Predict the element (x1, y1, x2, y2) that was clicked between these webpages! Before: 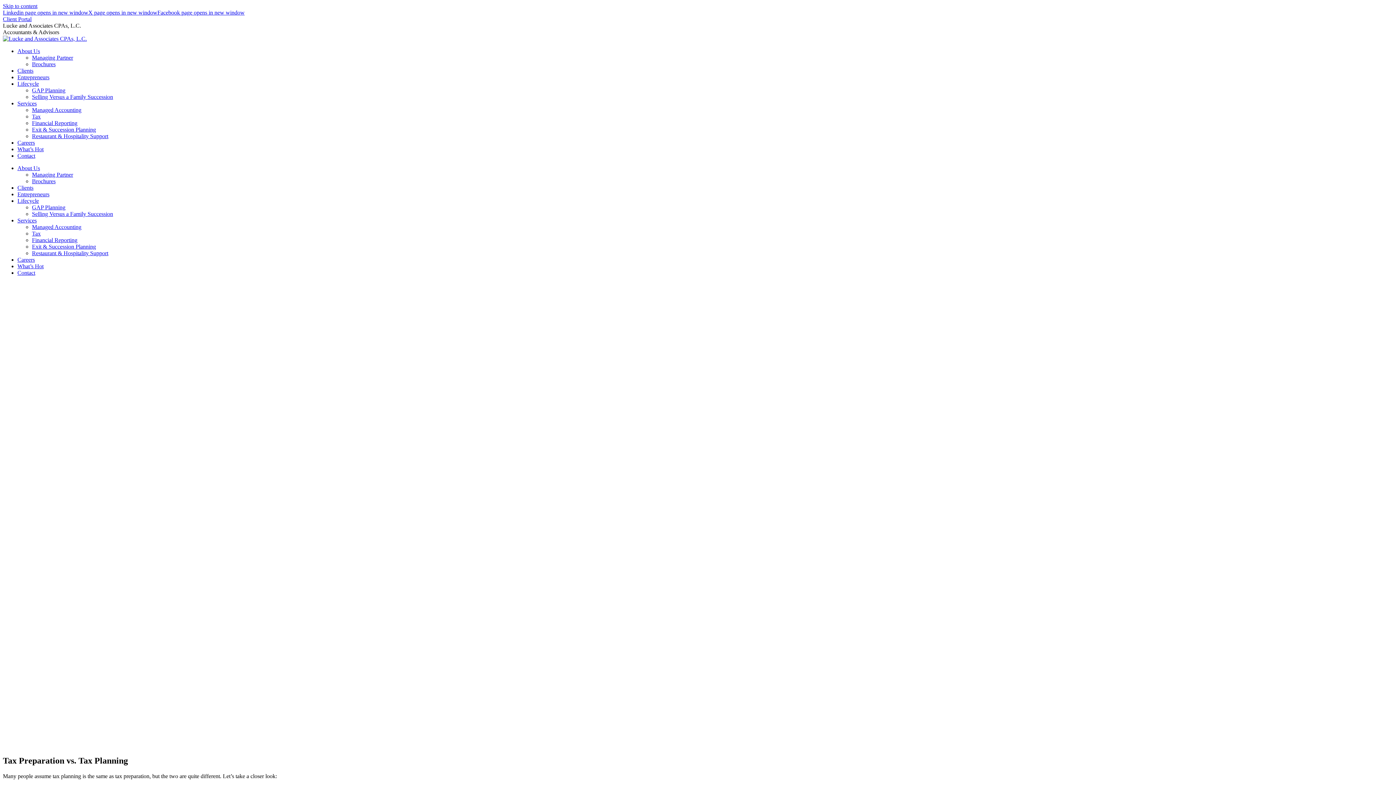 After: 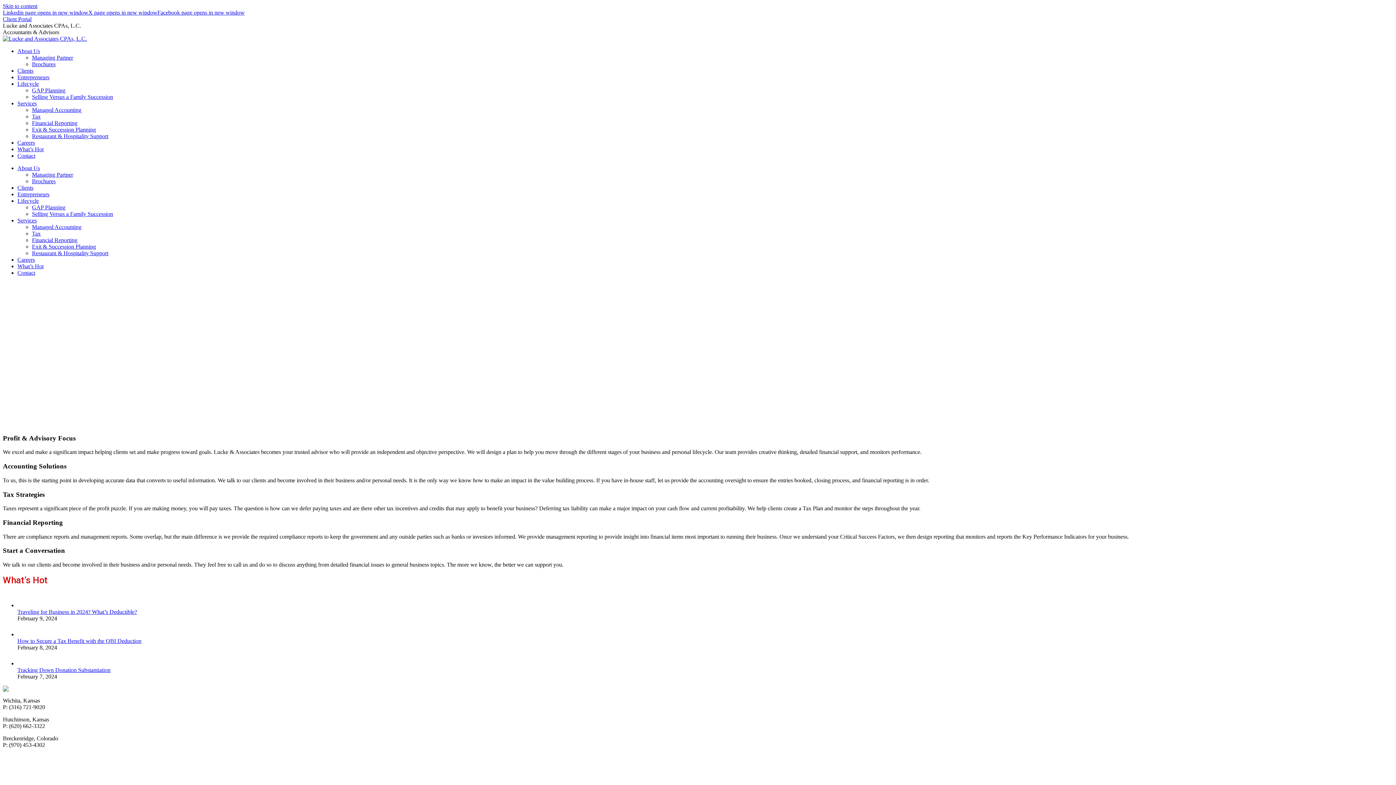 Action: label: Services bbox: (17, 217, 36, 223)